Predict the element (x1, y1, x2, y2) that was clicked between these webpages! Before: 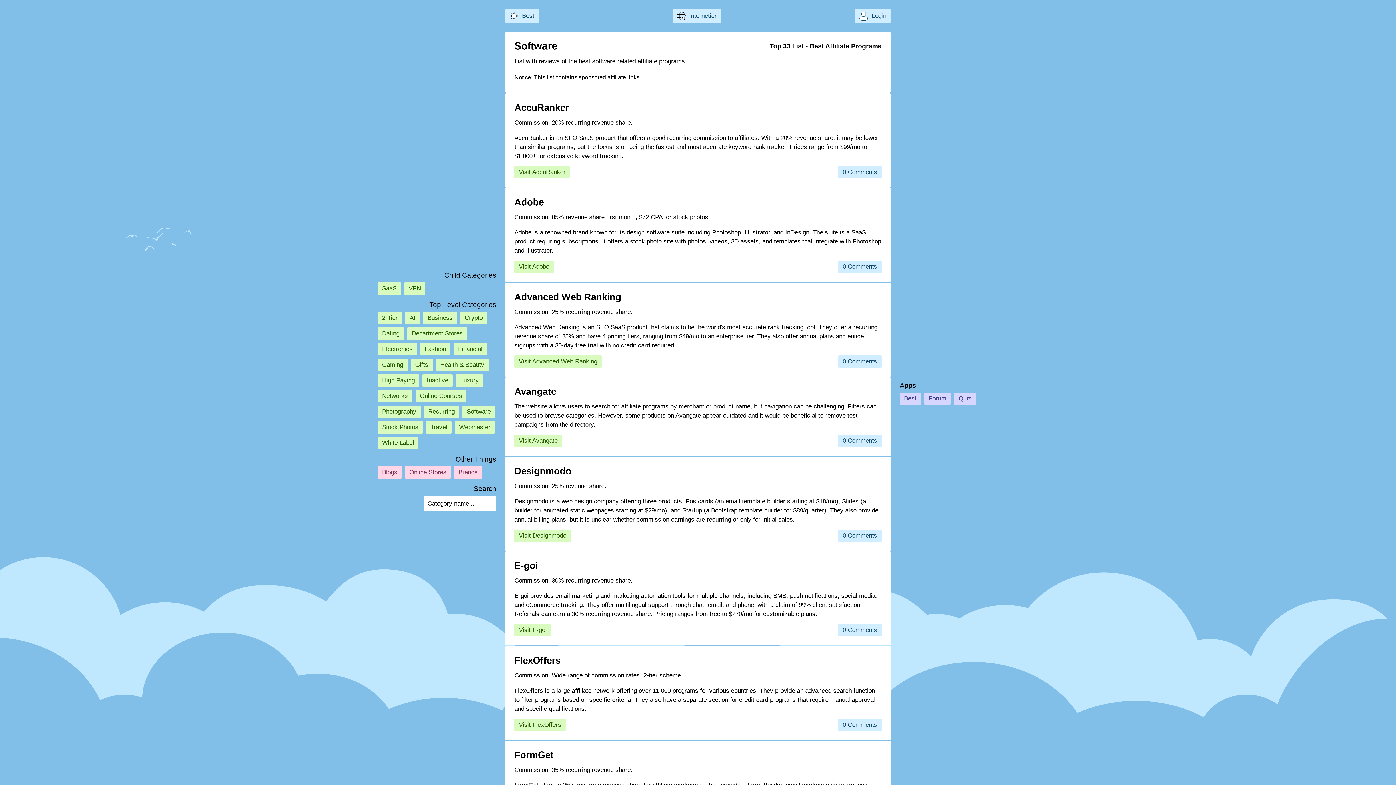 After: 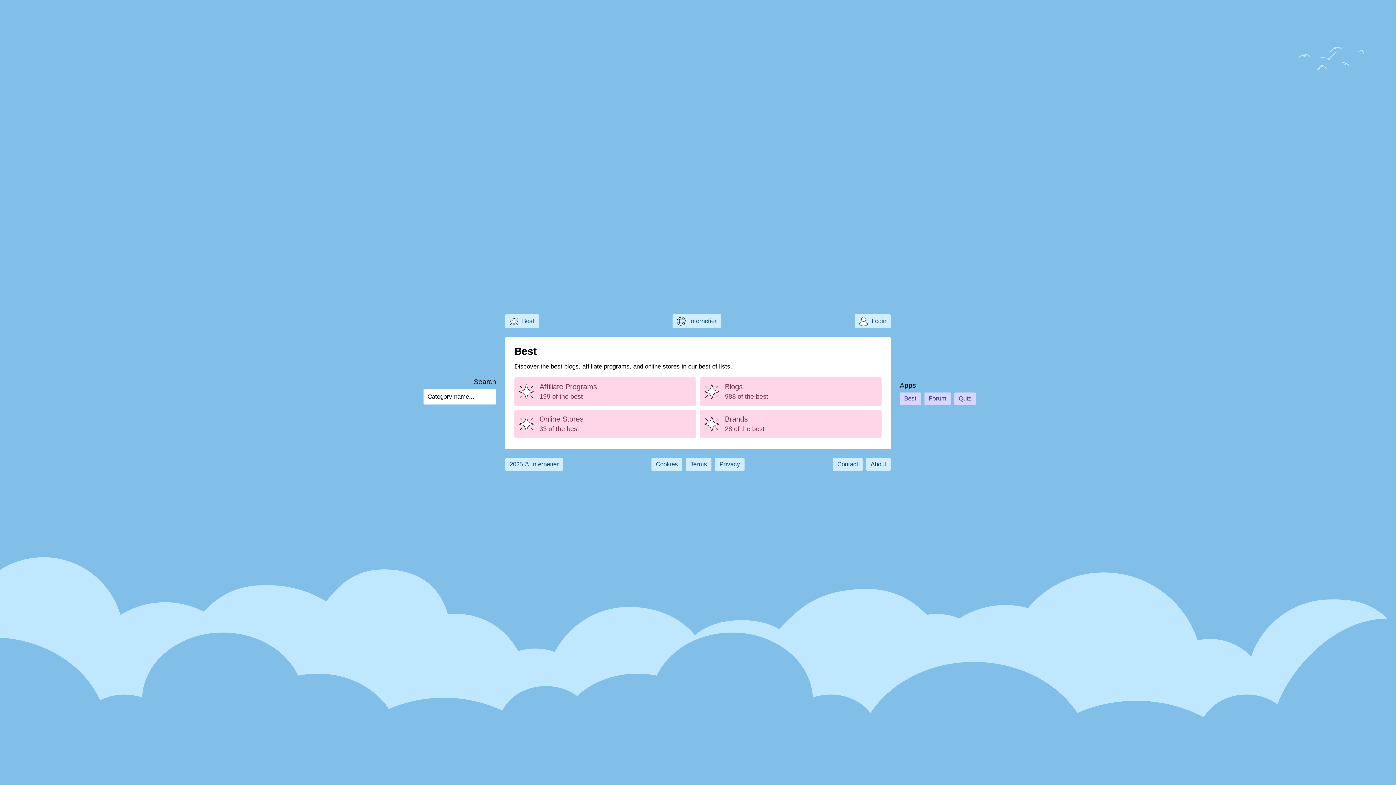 Action: label: Best bbox: (900, 392, 921, 404)